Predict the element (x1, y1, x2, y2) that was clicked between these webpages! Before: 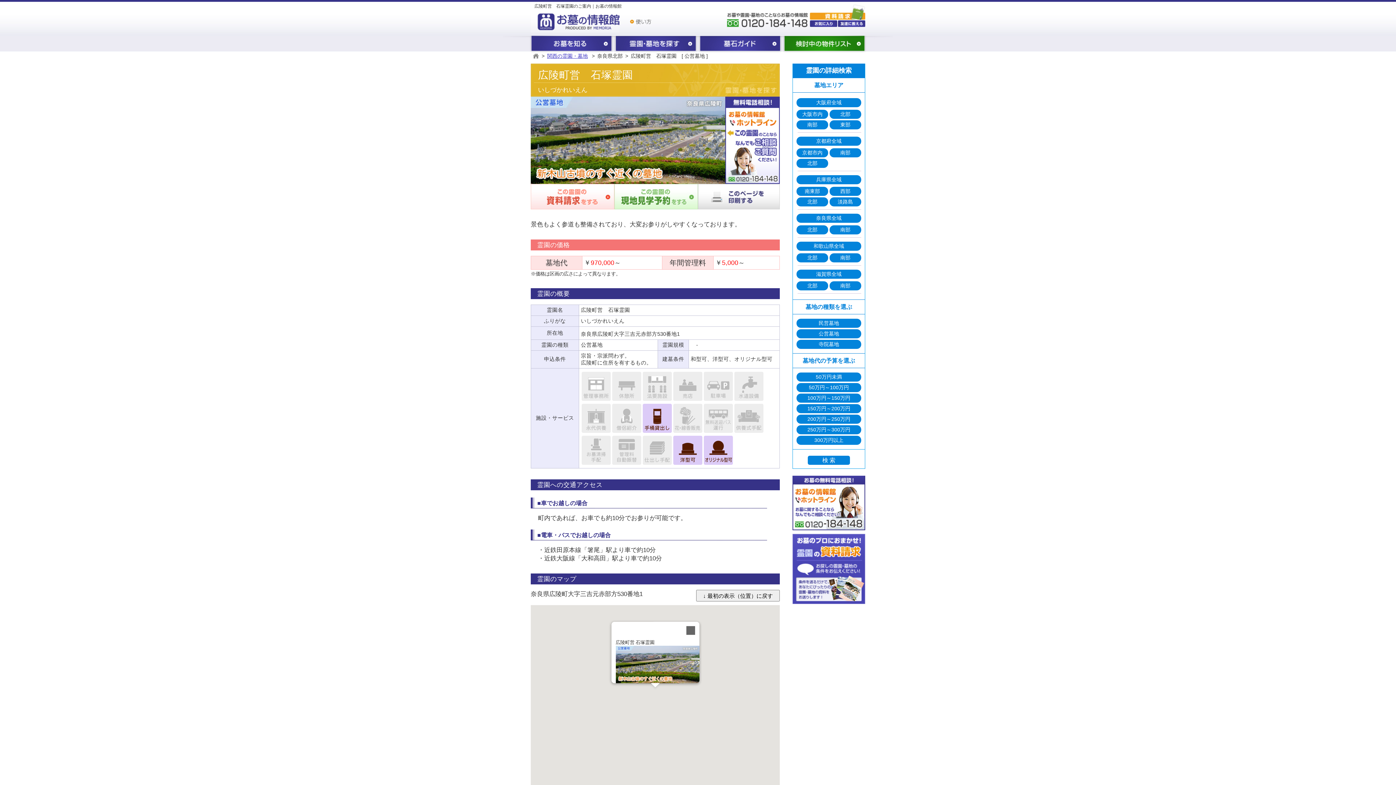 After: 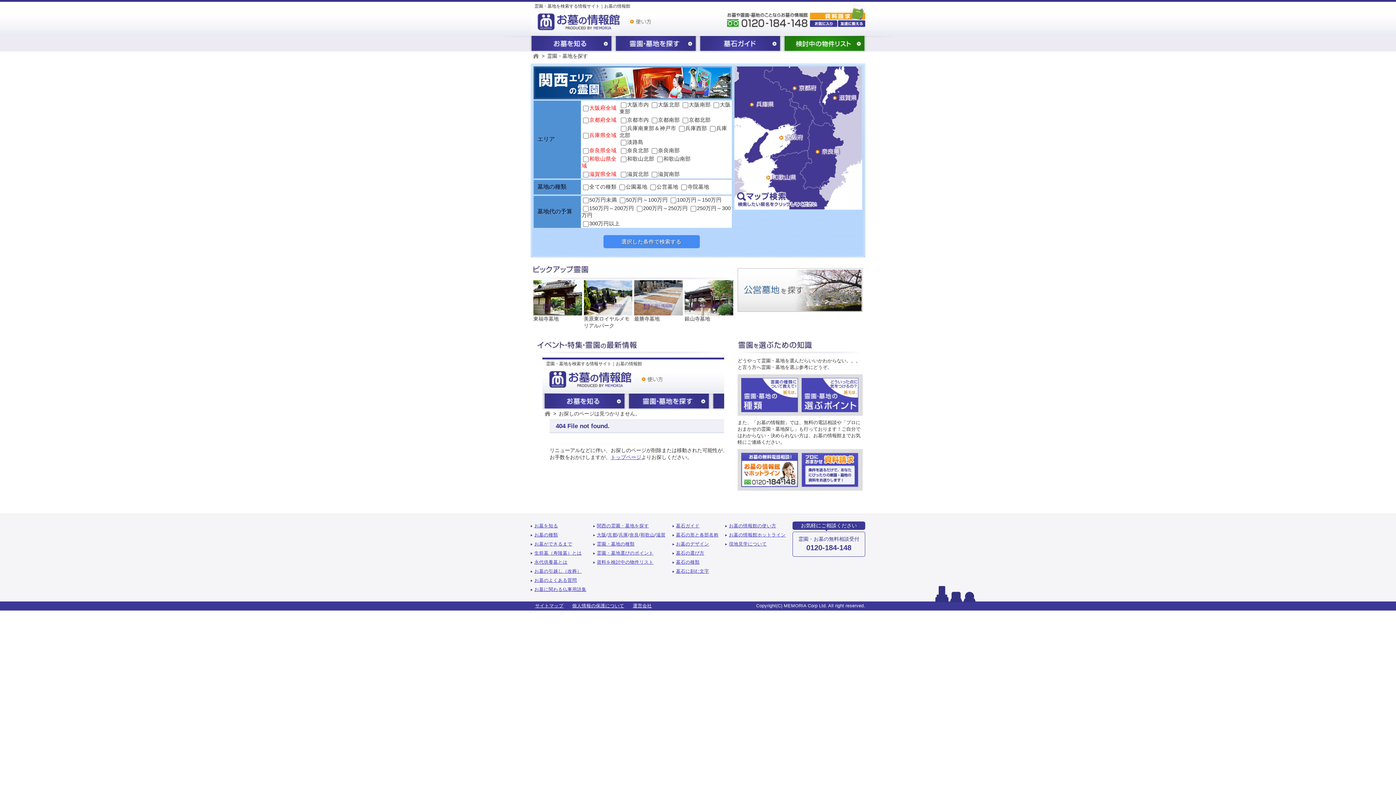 Action: bbox: (547, 53, 588, 58) label: 関西の霊園・墓地